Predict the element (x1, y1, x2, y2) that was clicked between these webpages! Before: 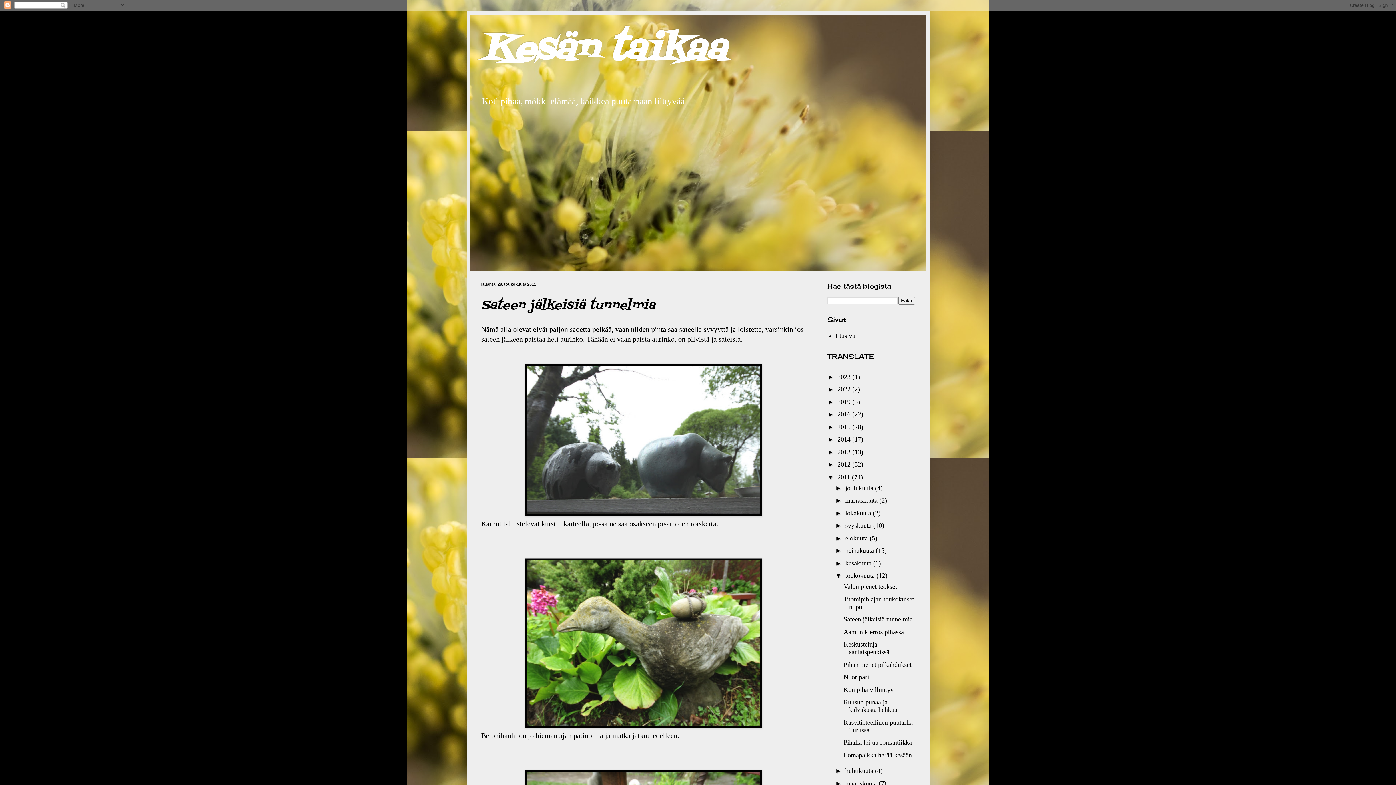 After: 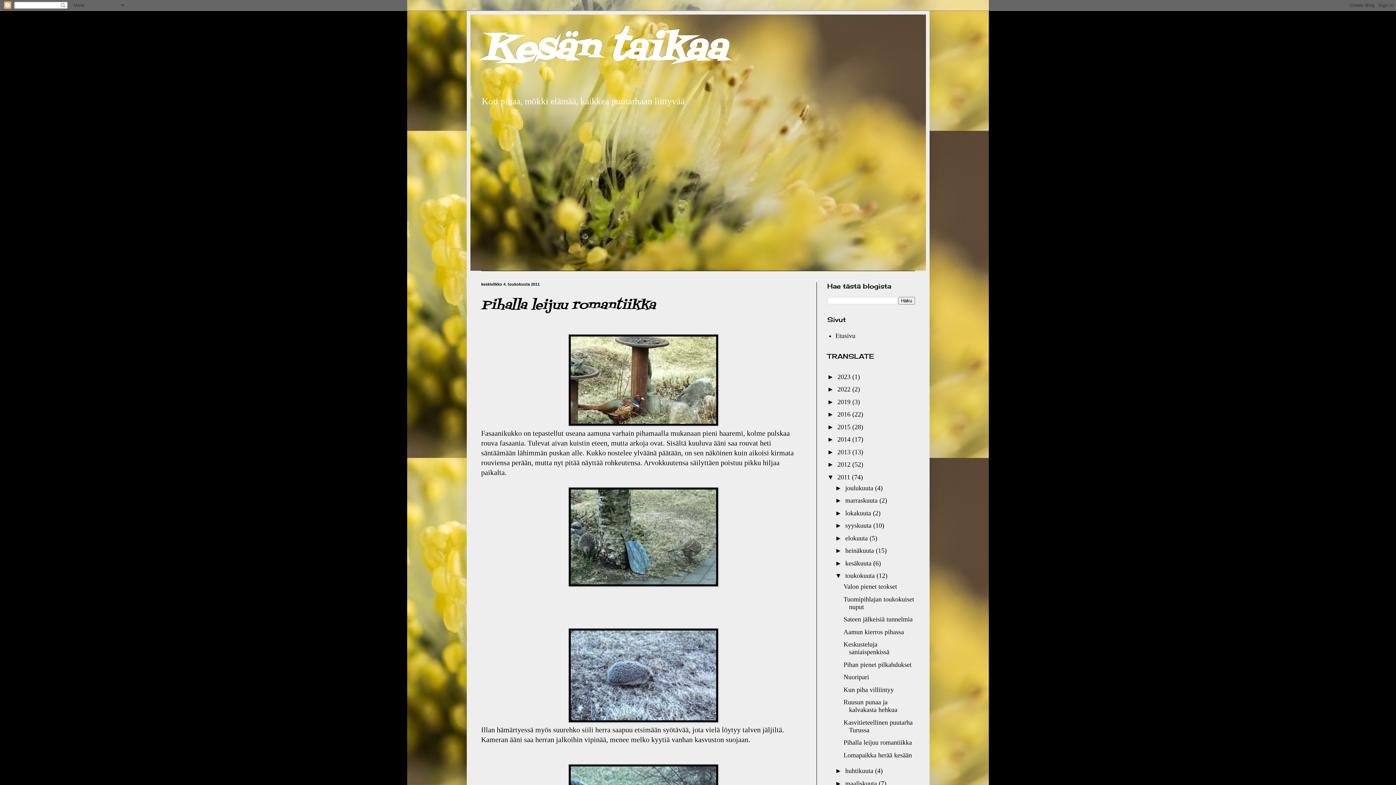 Action: label: Pihalla leijuu romantiikka bbox: (843, 739, 912, 746)